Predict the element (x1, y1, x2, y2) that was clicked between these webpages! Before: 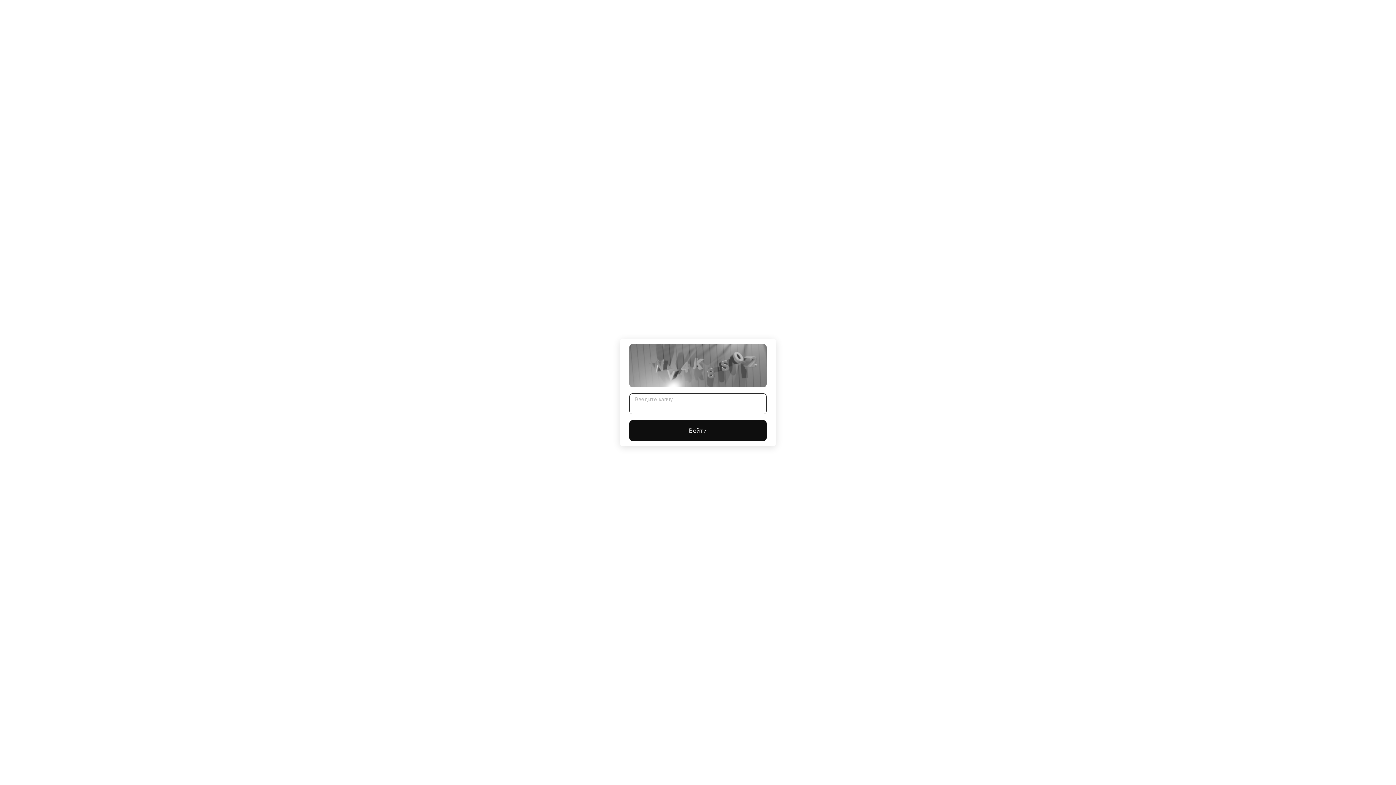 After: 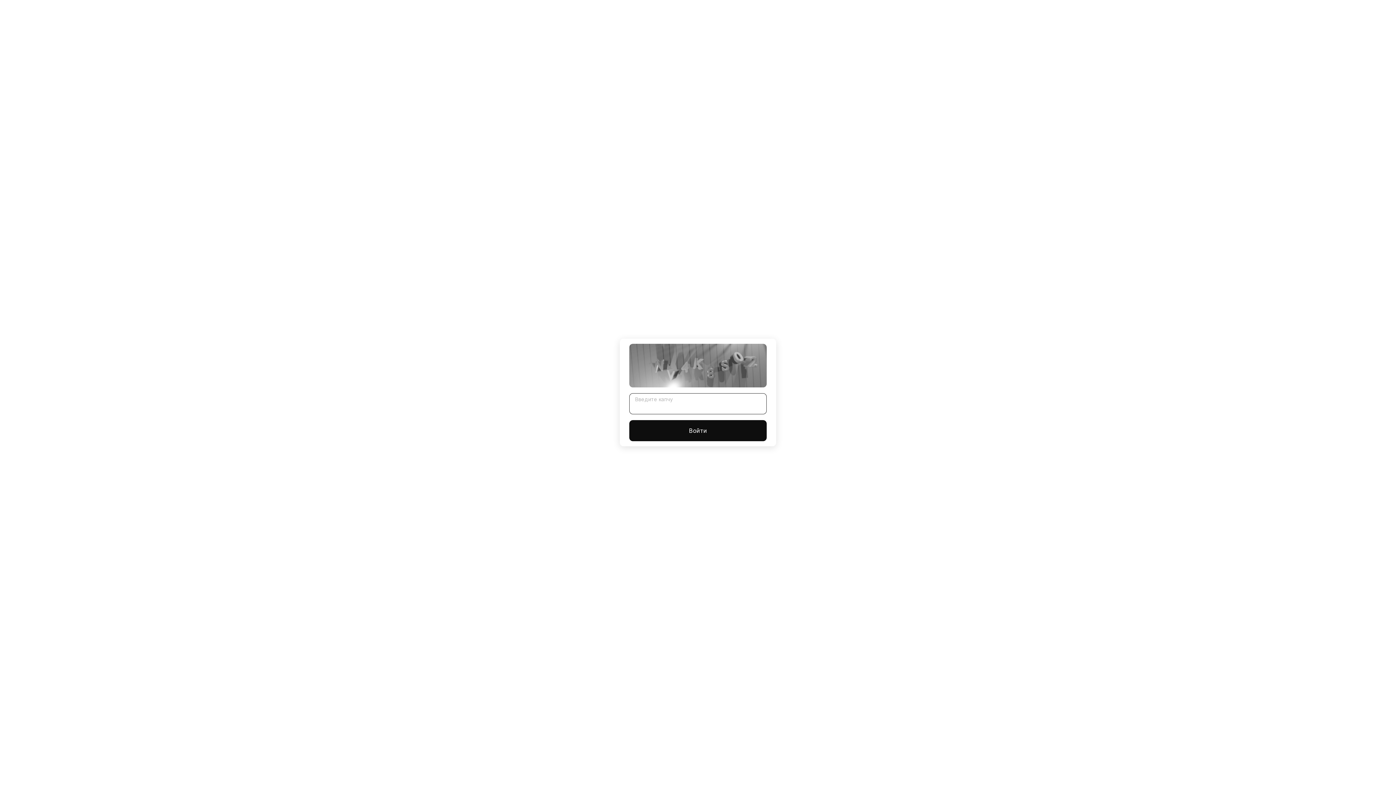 Action: bbox: (629, 420, 766, 441) label: Войти